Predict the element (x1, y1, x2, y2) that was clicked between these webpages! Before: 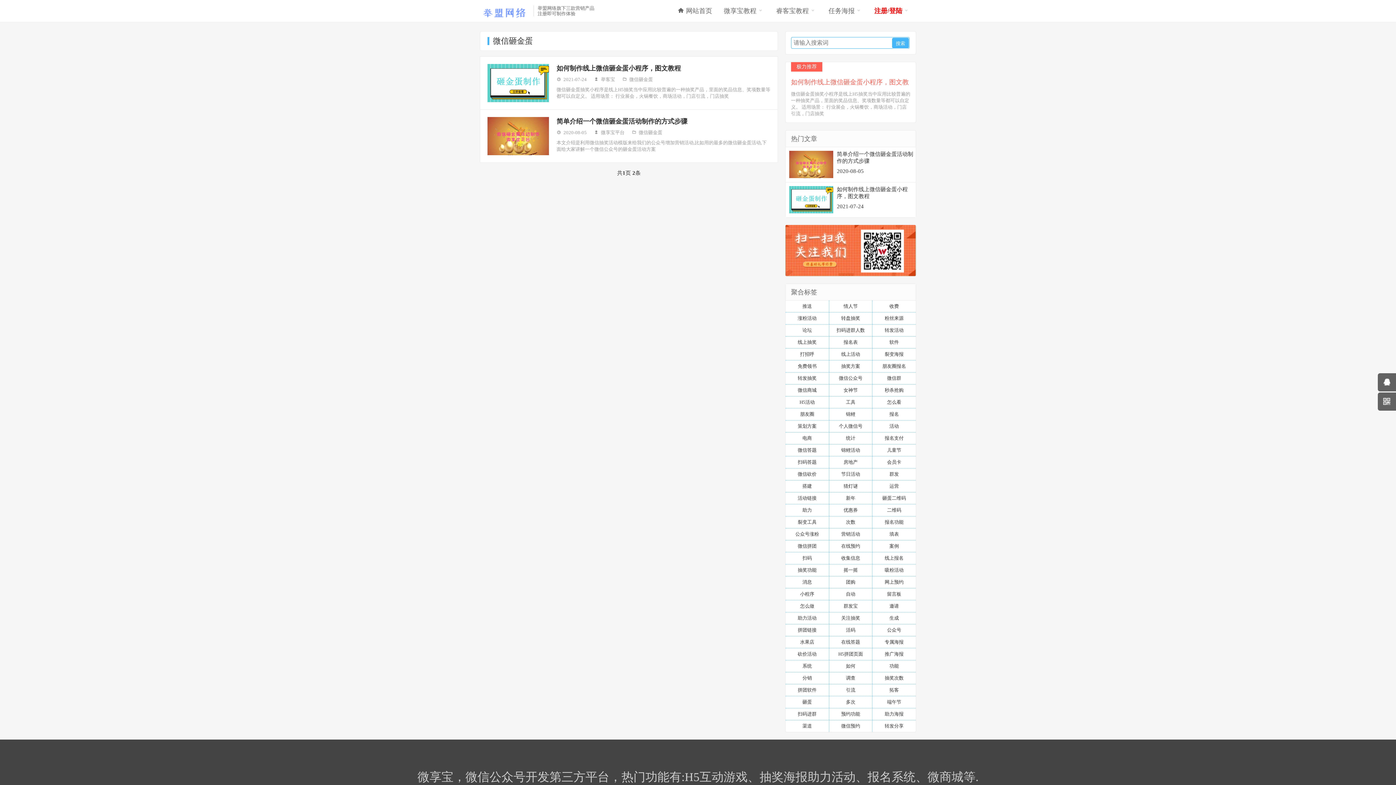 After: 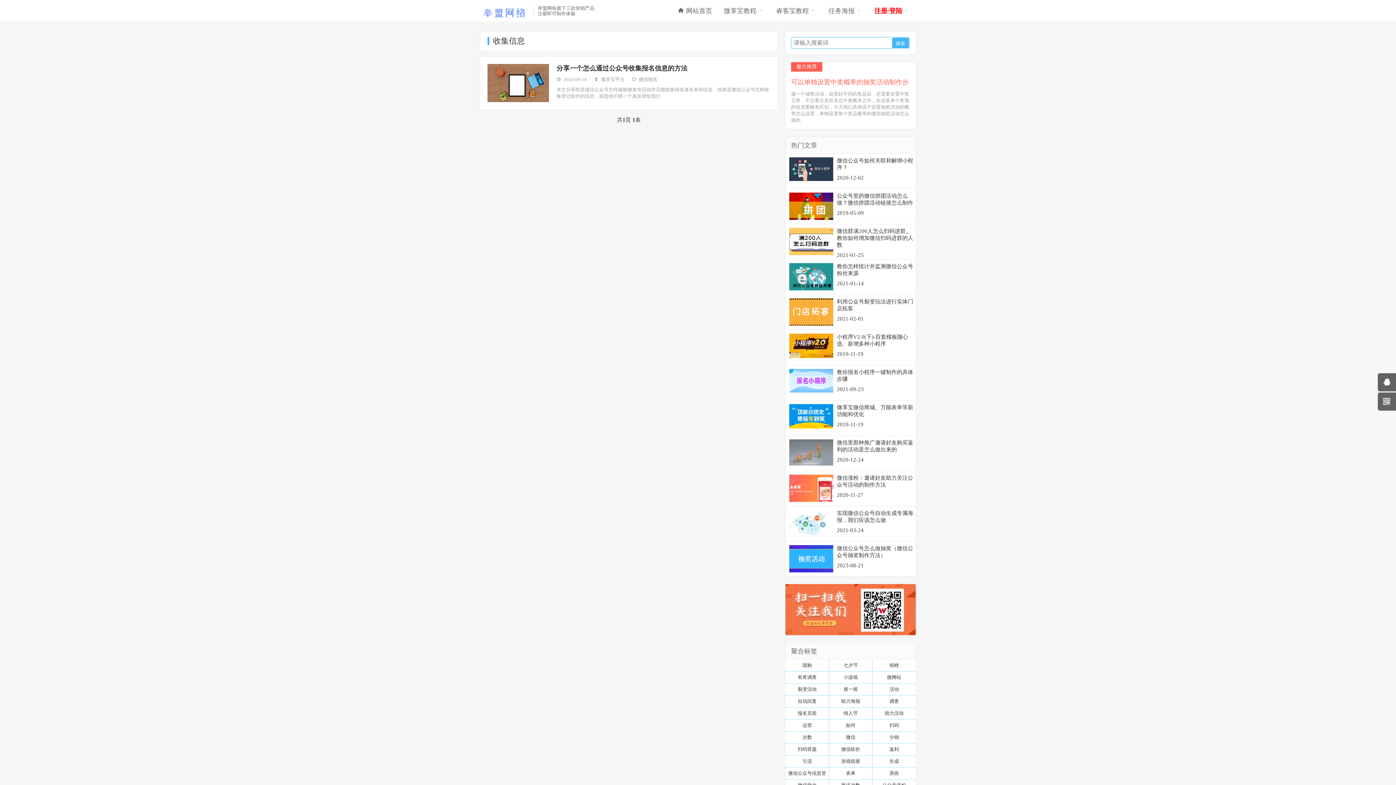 Action: bbox: (829, 552, 872, 564) label: 收集信息